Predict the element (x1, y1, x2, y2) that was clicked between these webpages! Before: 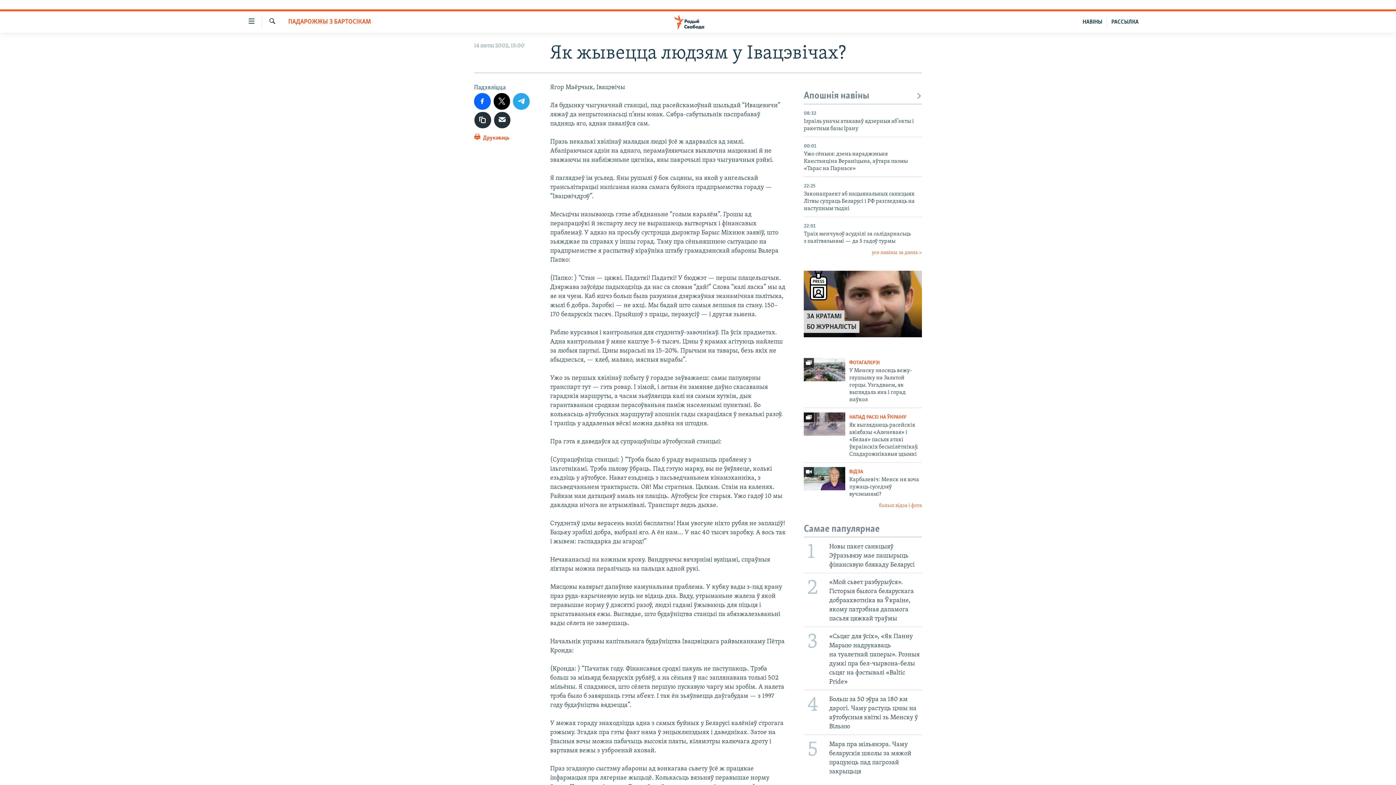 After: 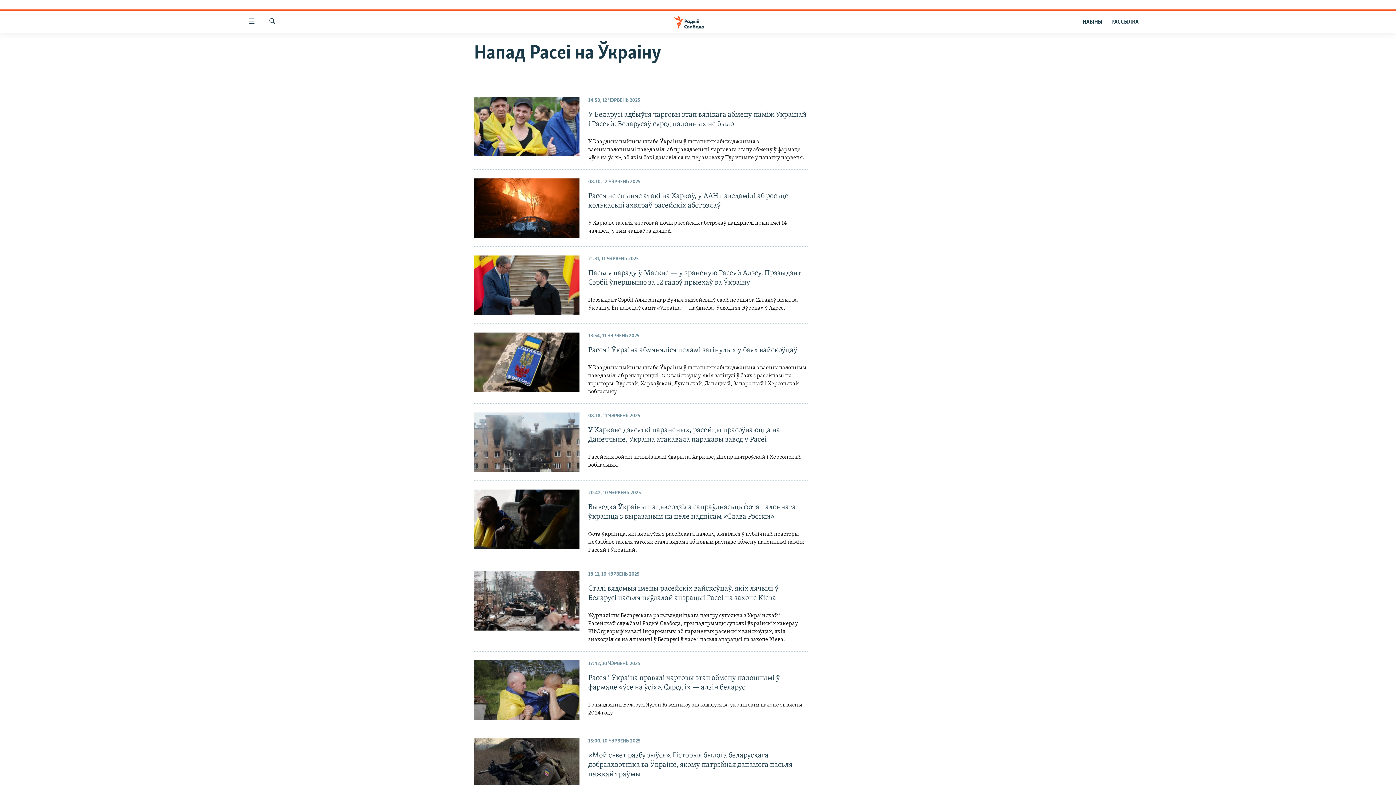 Action: bbox: (849, 414, 906, 420) label: НАПАД РАСЕІ НА ЎКРАІНУ